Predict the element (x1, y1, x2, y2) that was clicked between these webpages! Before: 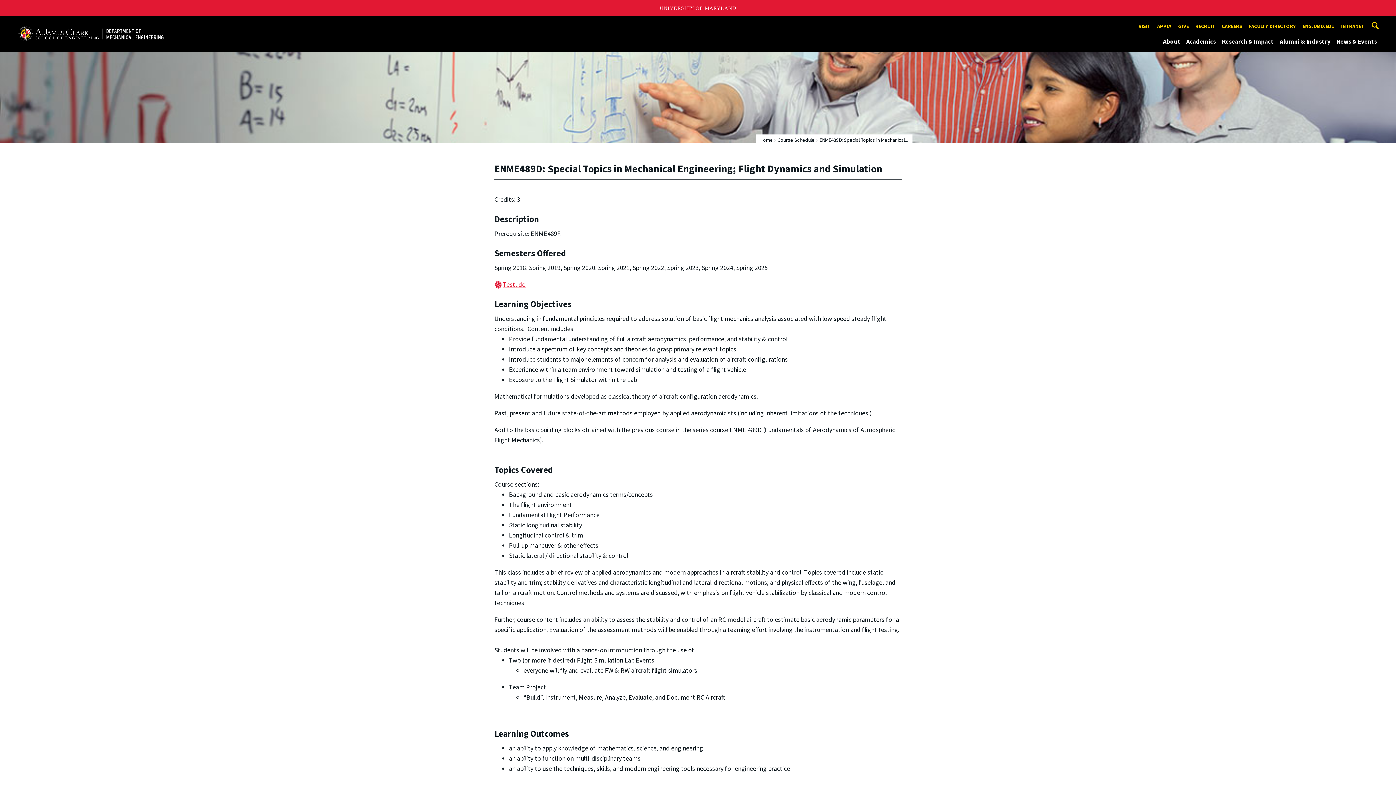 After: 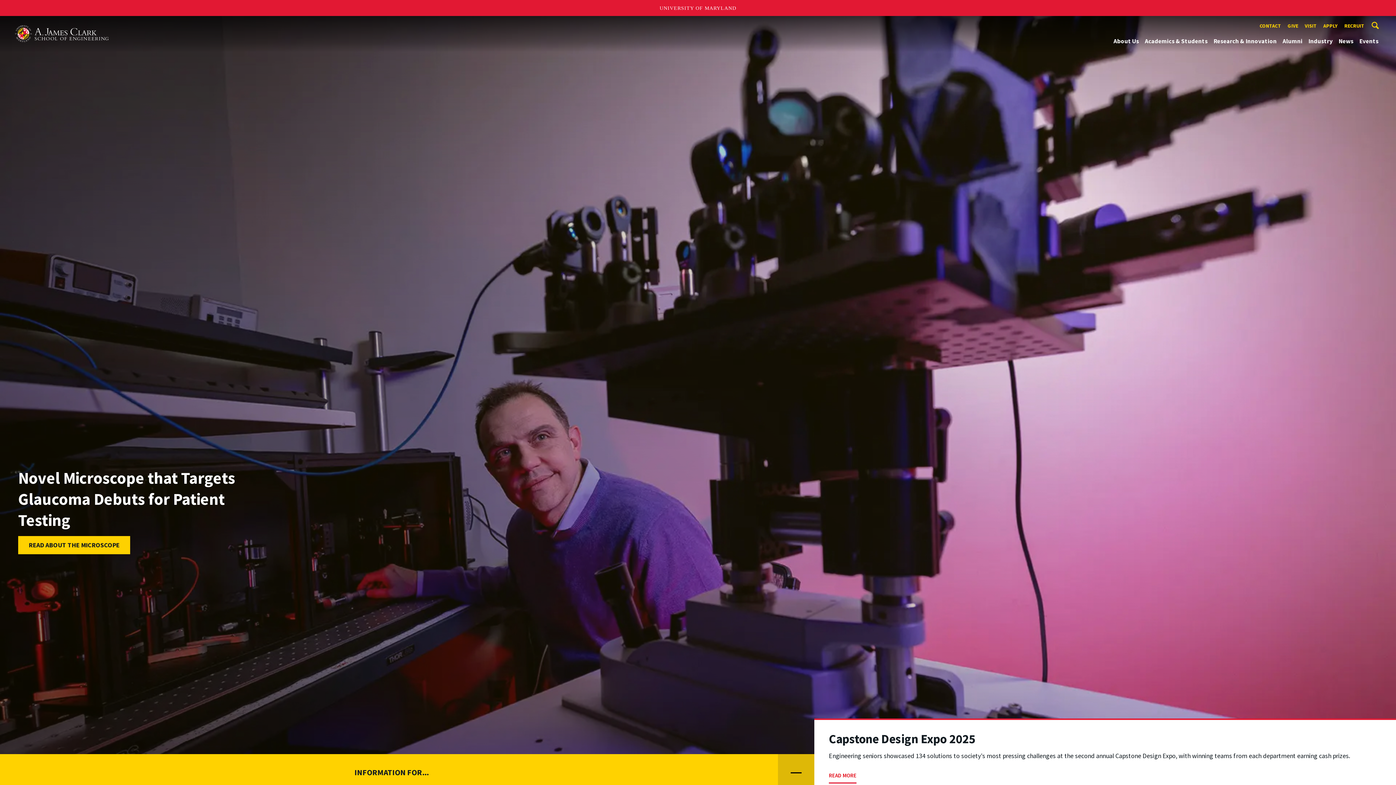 Action: bbox: (1300, 20, 1337, 32) label: ENG.UMD.EDU